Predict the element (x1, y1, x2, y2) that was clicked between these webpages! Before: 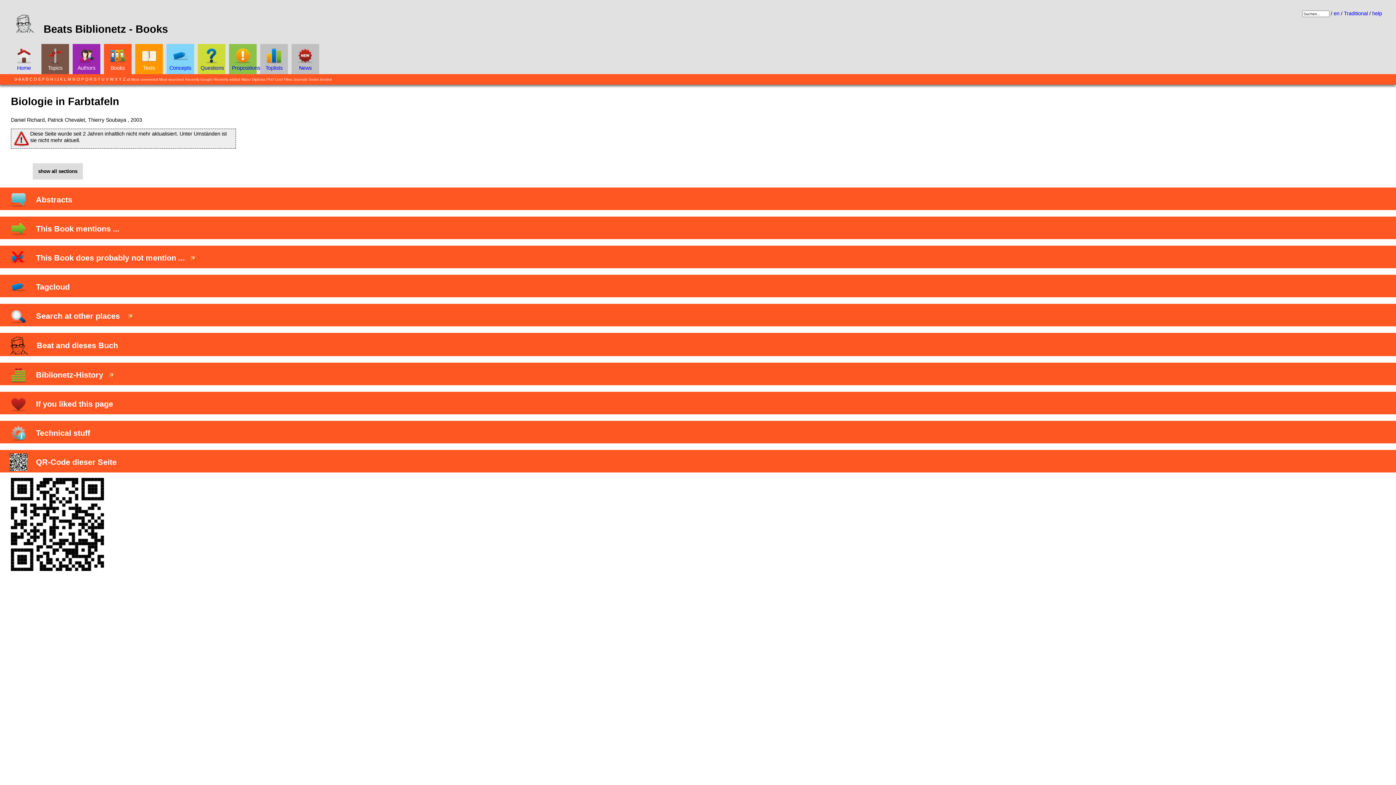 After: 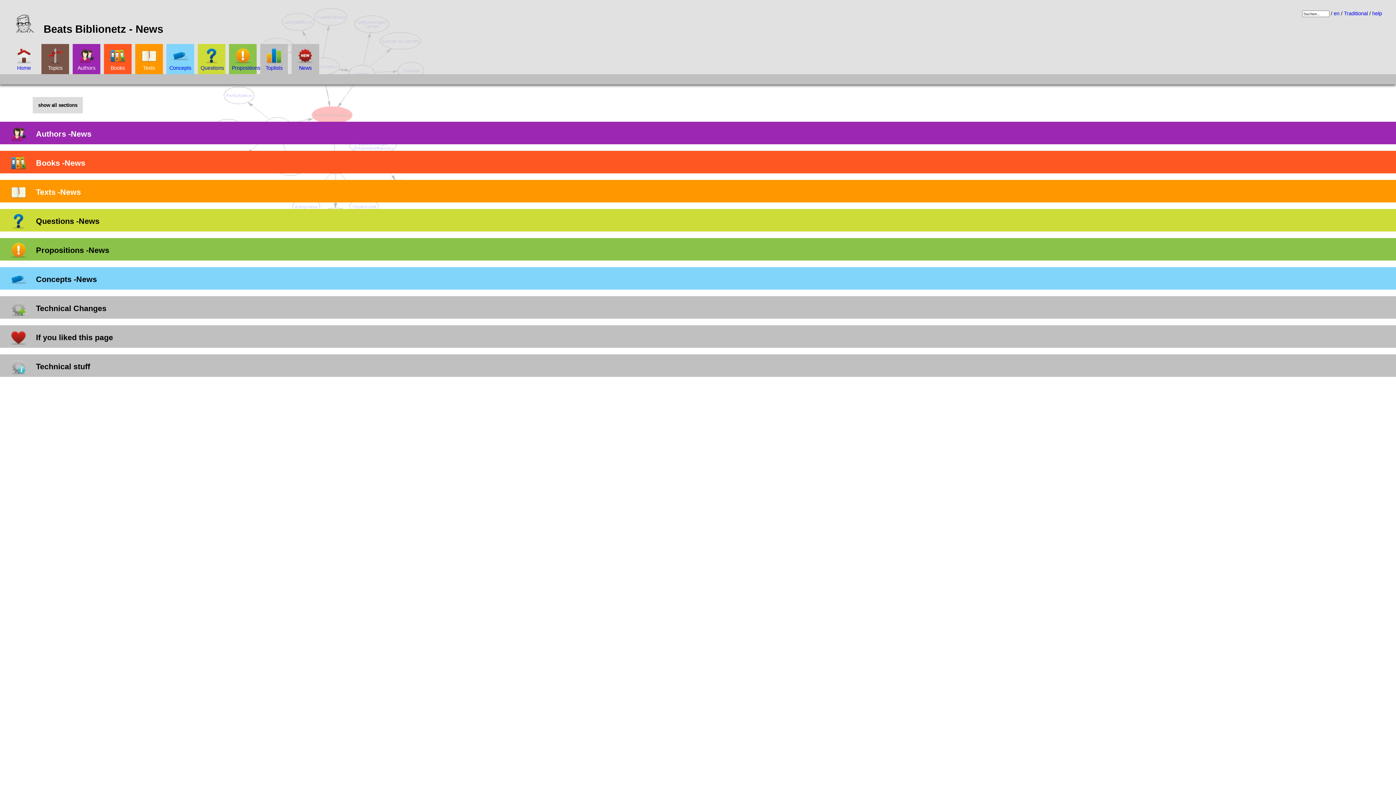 Action: label: News bbox: (294, 47, 316, 71)